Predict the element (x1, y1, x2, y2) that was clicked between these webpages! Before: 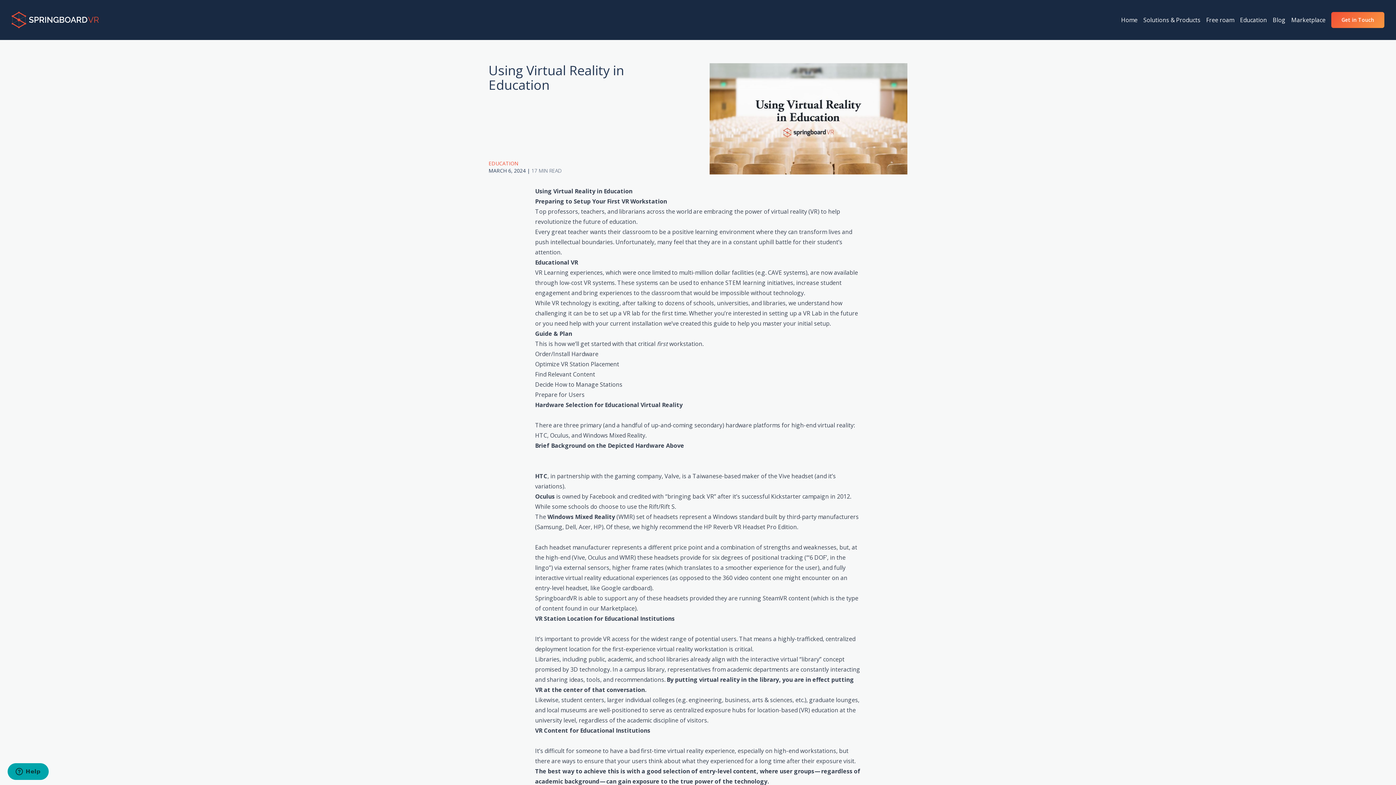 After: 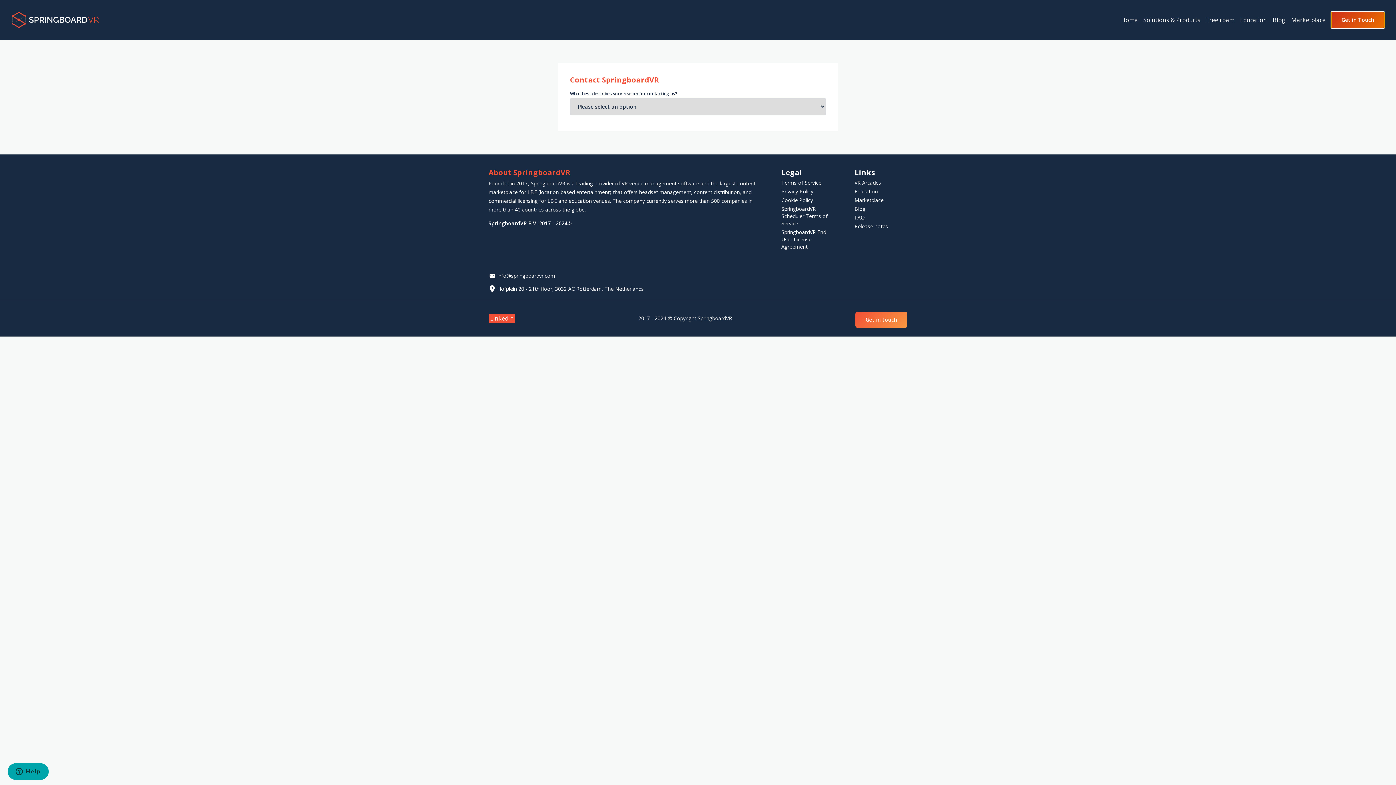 Action: label: Get in Touch bbox: (1325, 12, 1384, 28)